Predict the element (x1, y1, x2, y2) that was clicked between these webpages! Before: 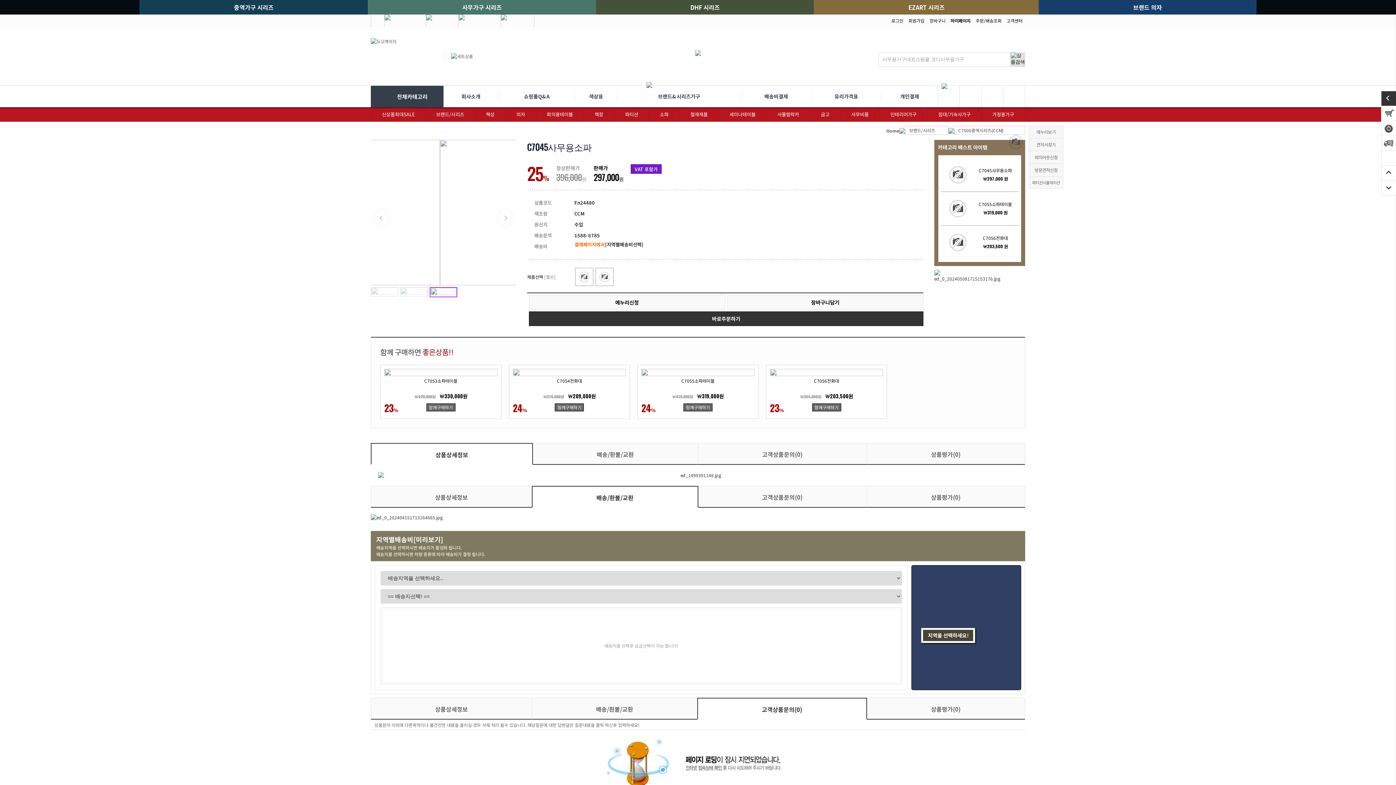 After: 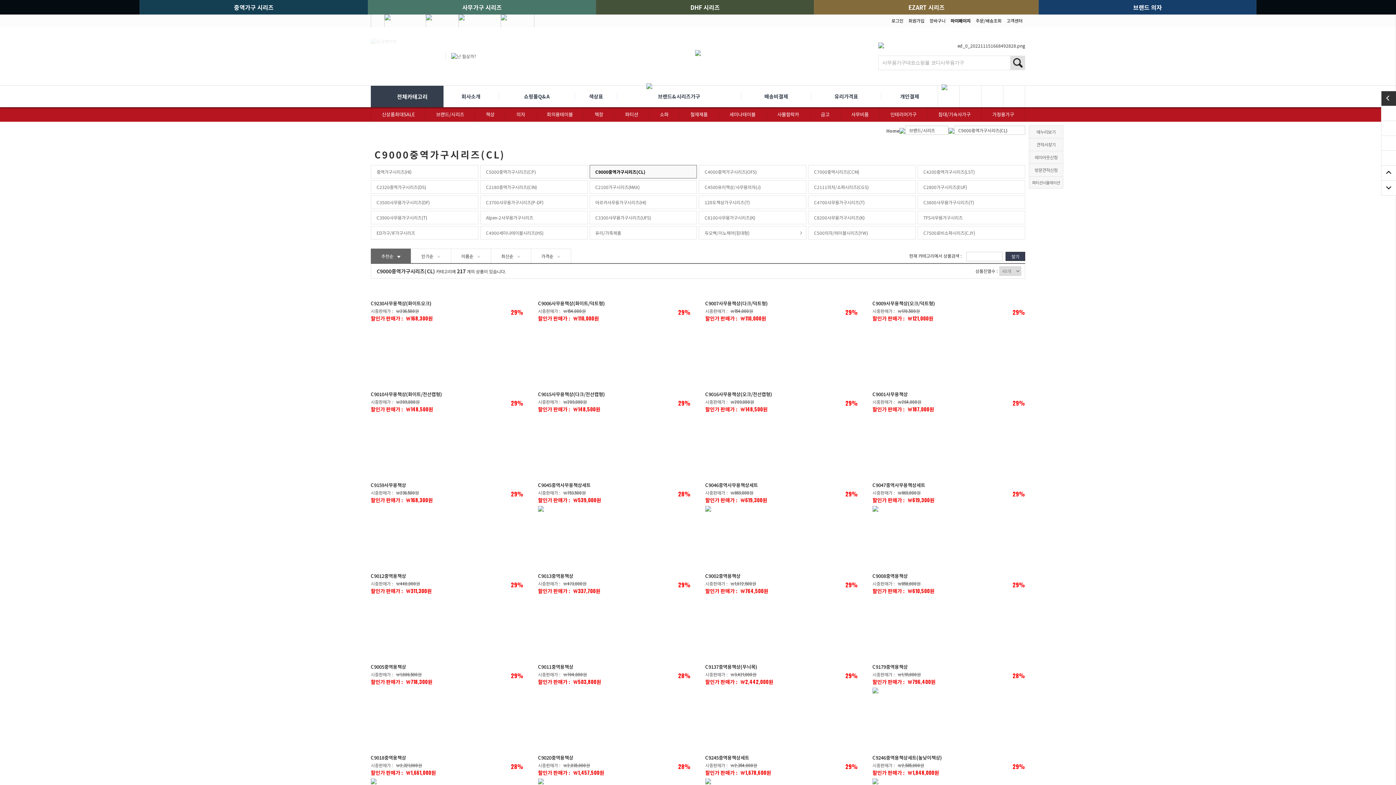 Action: bbox: (658, 92, 700, 100) label: 브랜드&시리즈가구